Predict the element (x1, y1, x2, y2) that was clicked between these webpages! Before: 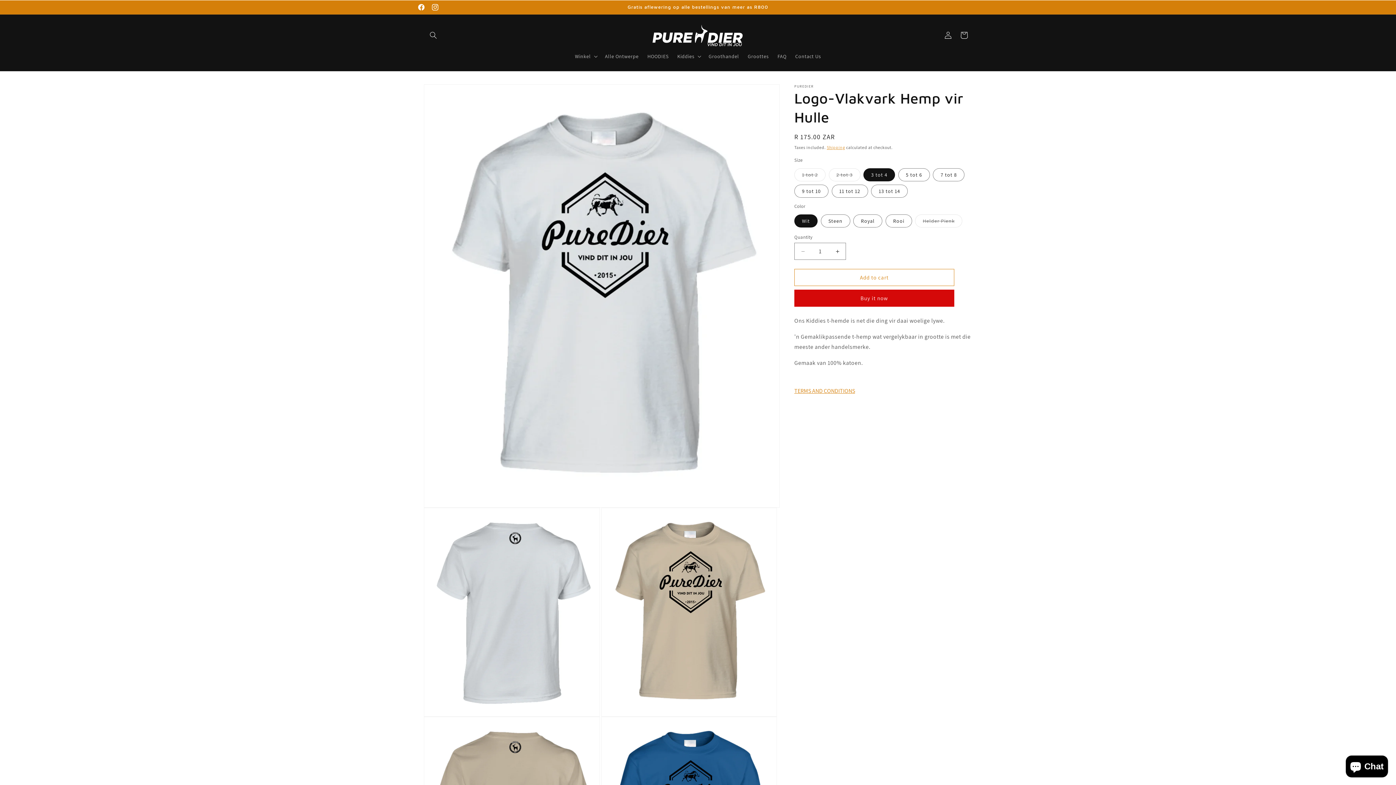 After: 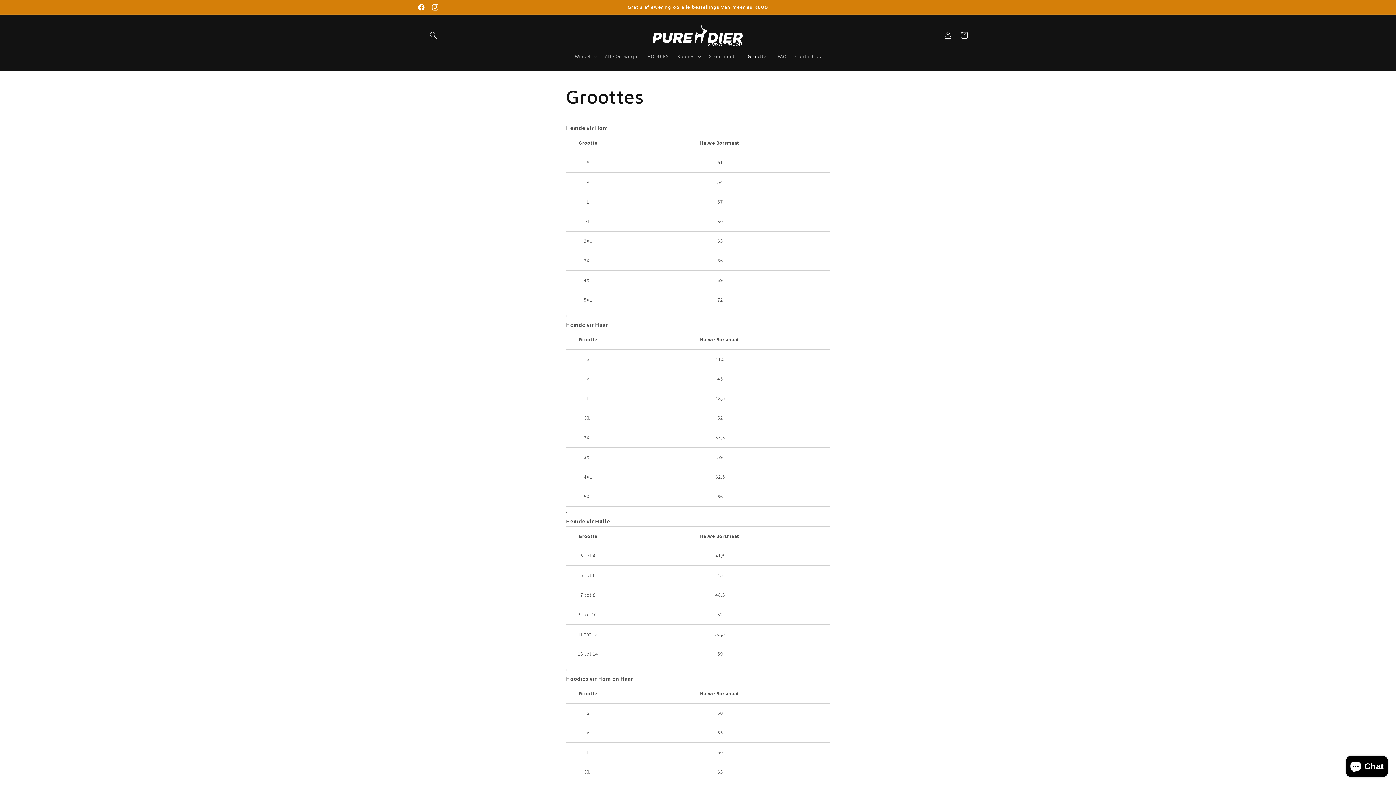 Action: bbox: (743, 48, 773, 64) label: Groottes